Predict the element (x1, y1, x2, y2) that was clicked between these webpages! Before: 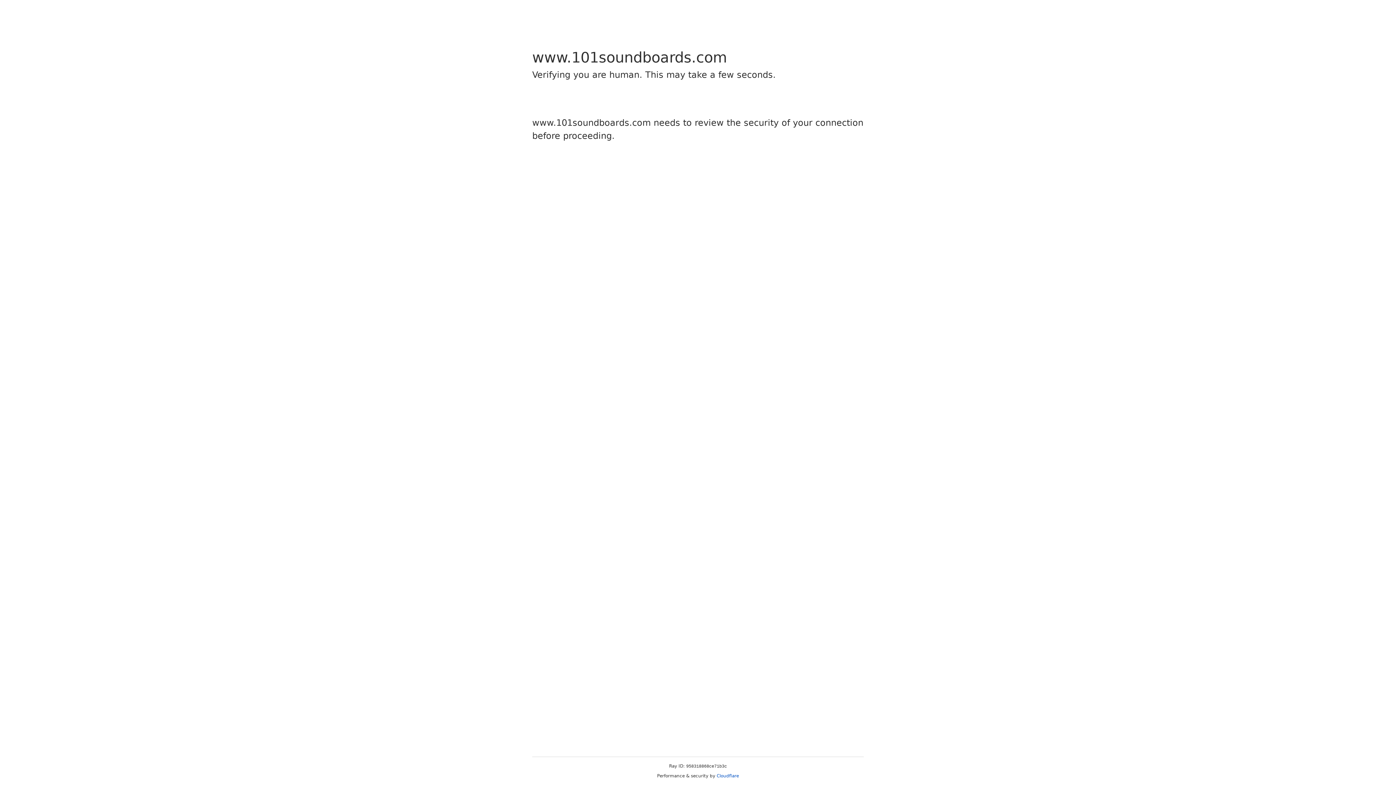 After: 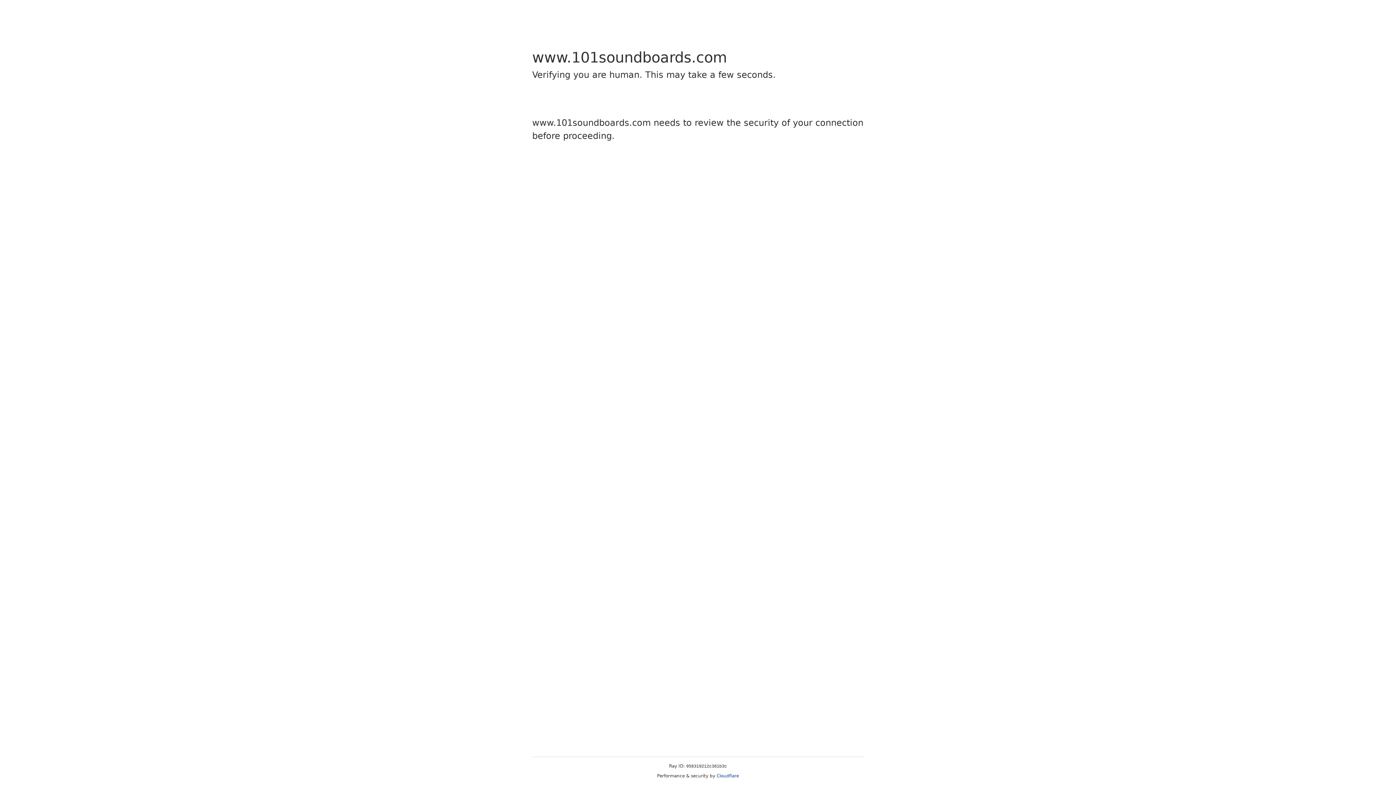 Action: label: Cloudflare bbox: (716, 773, 739, 778)